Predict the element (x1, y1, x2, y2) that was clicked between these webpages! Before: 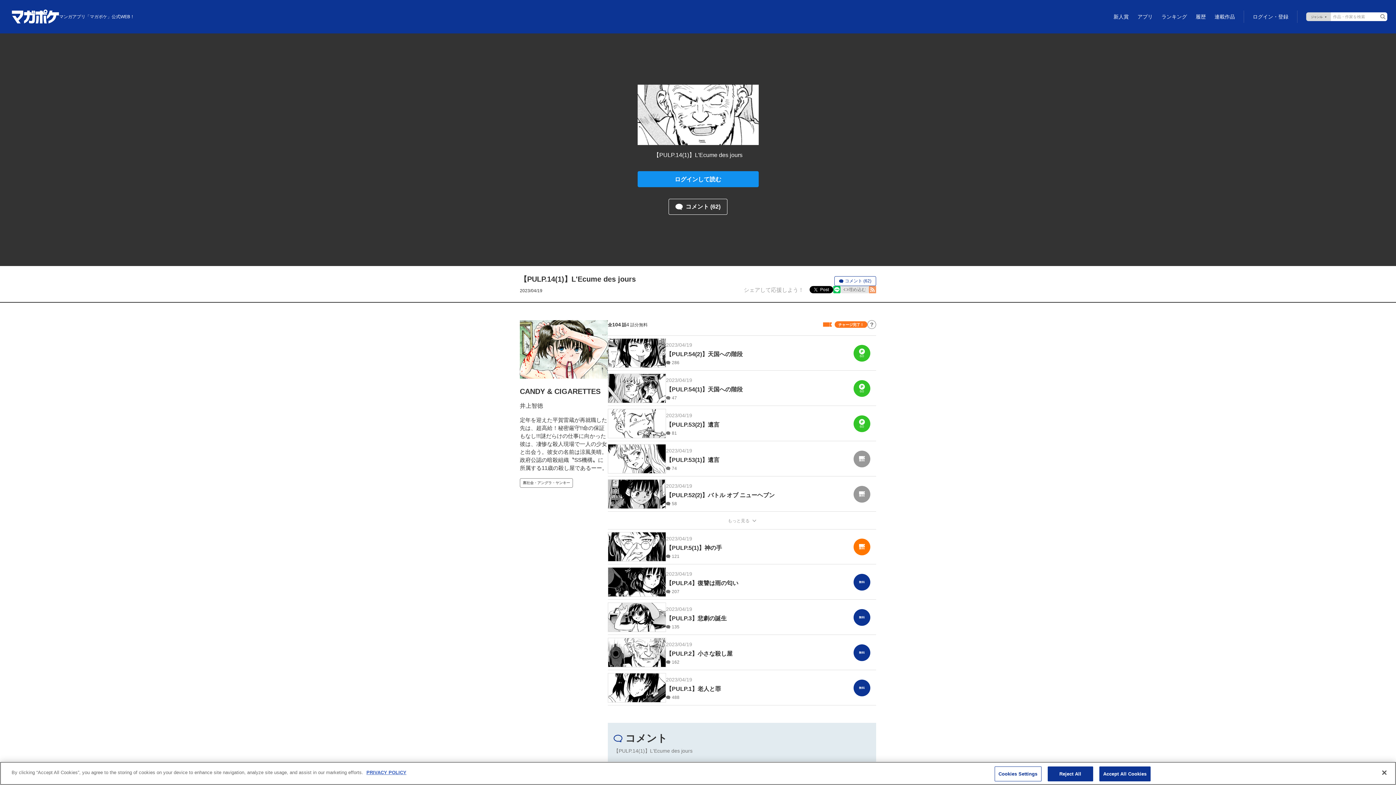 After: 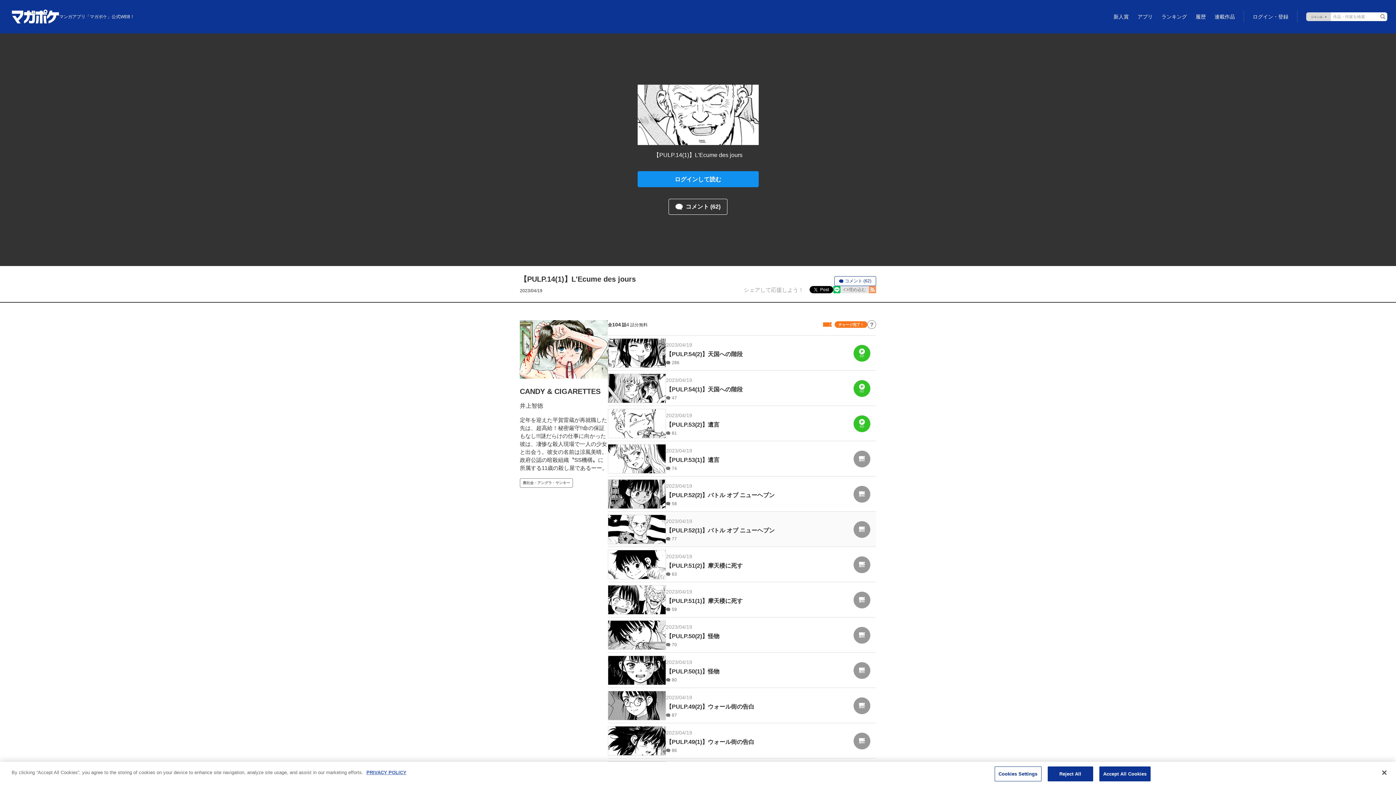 Action: bbox: (608, 512, 876, 529) label: もっと見る